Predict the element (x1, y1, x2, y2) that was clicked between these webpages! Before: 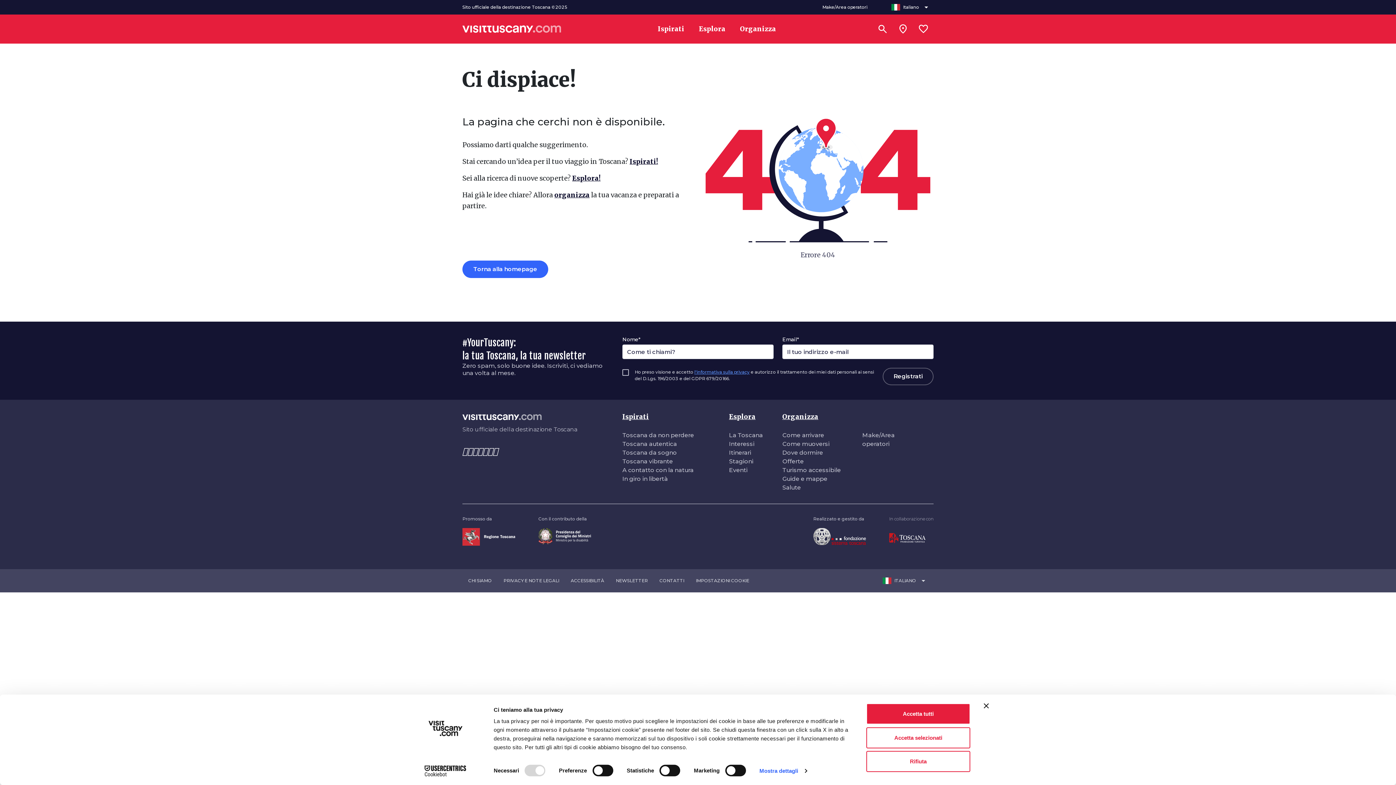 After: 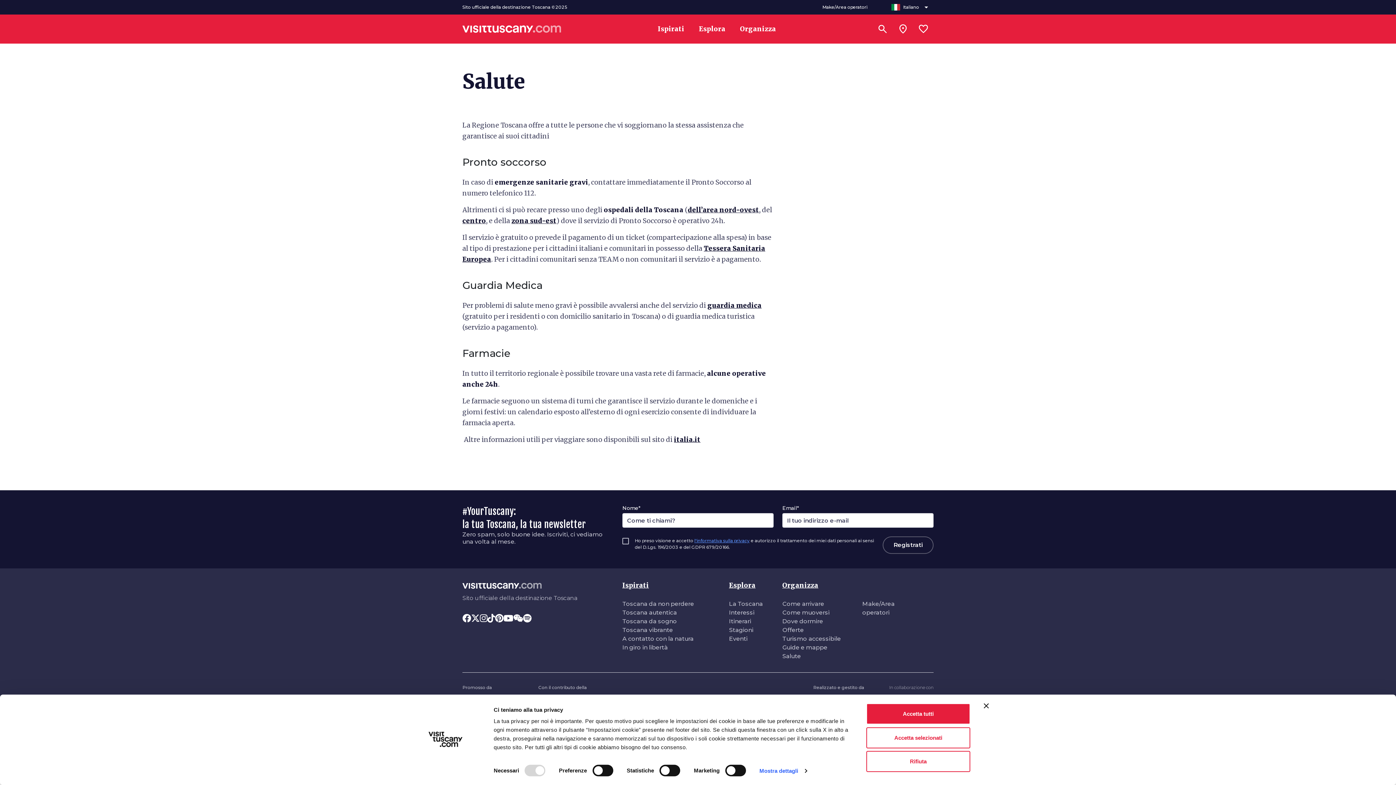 Action: label: Salute bbox: (782, 484, 801, 491)